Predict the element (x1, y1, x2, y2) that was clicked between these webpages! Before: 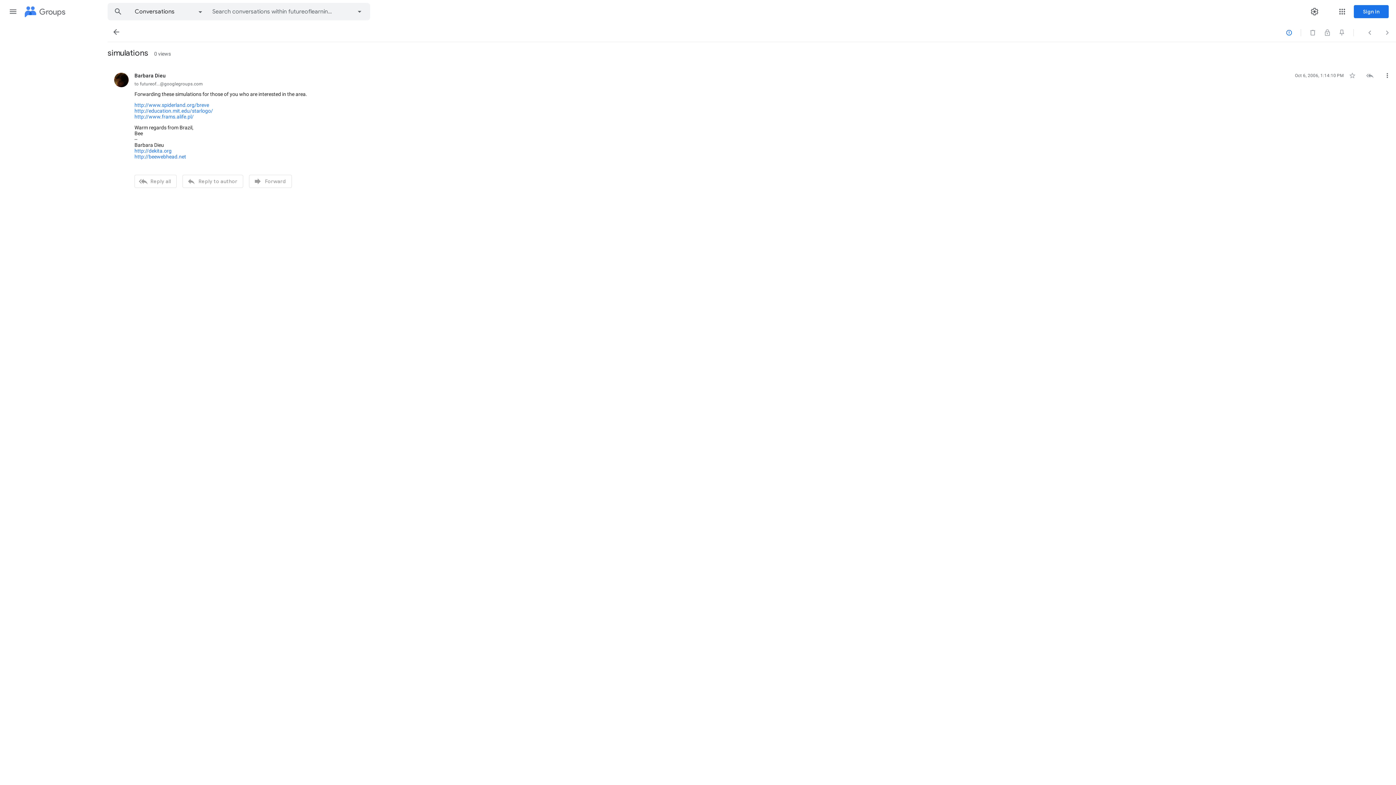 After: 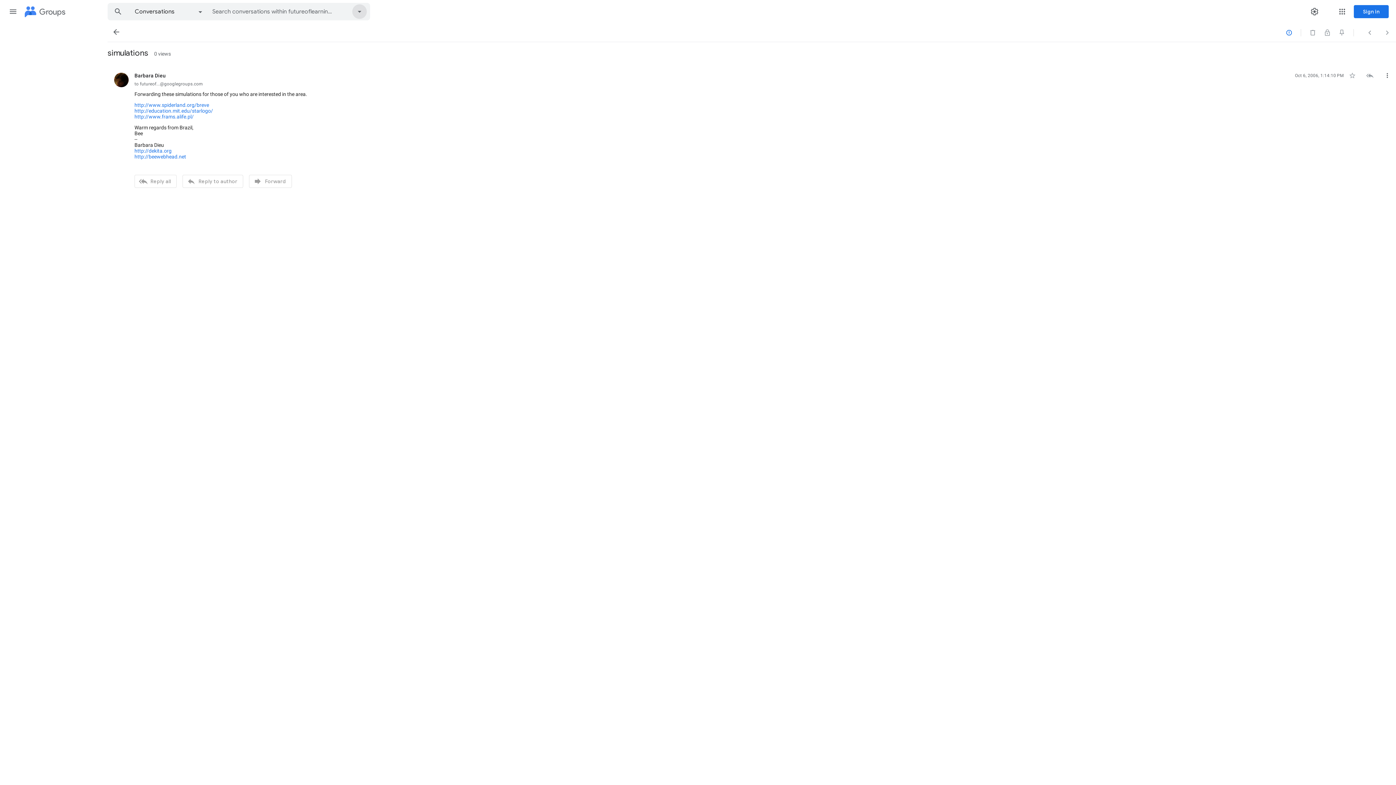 Action: bbox: (349, 3, 369, 20)